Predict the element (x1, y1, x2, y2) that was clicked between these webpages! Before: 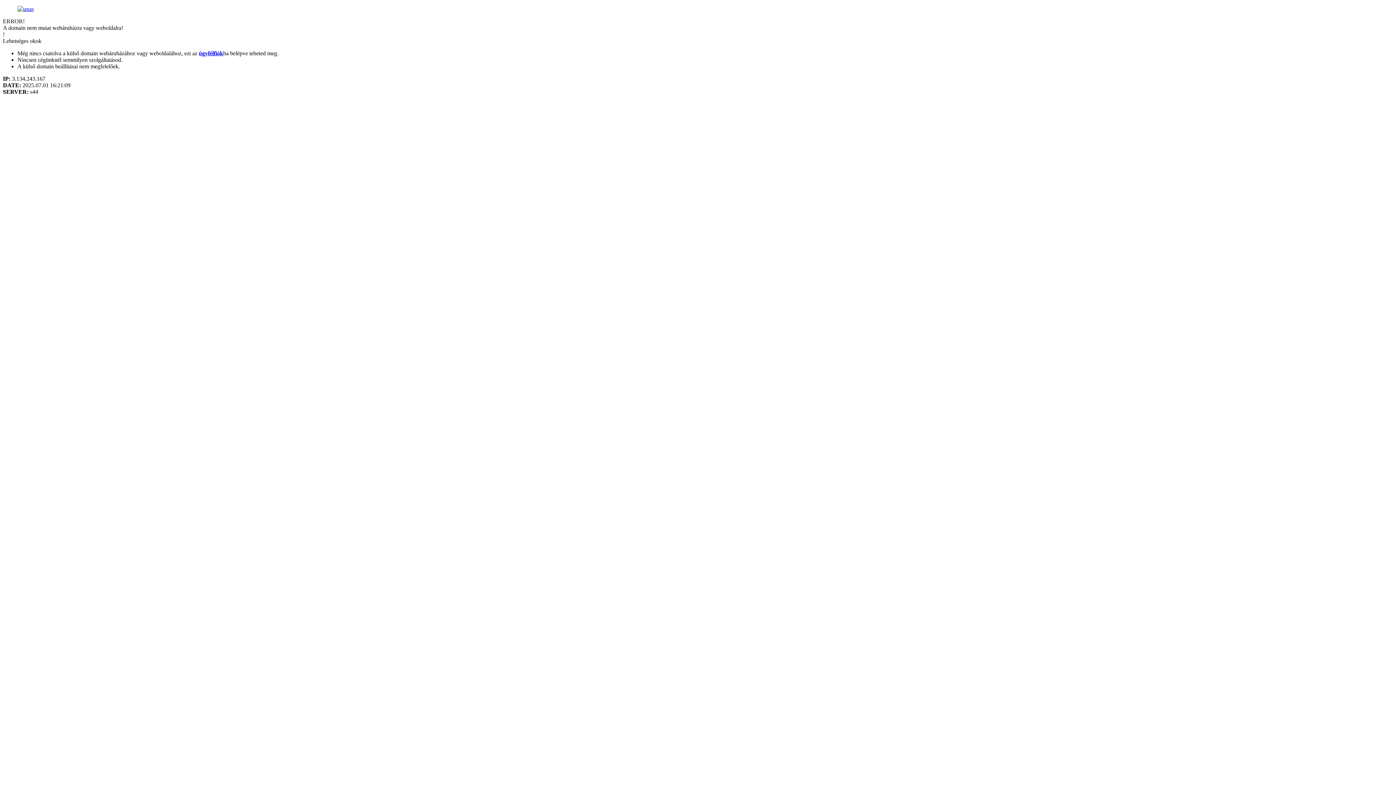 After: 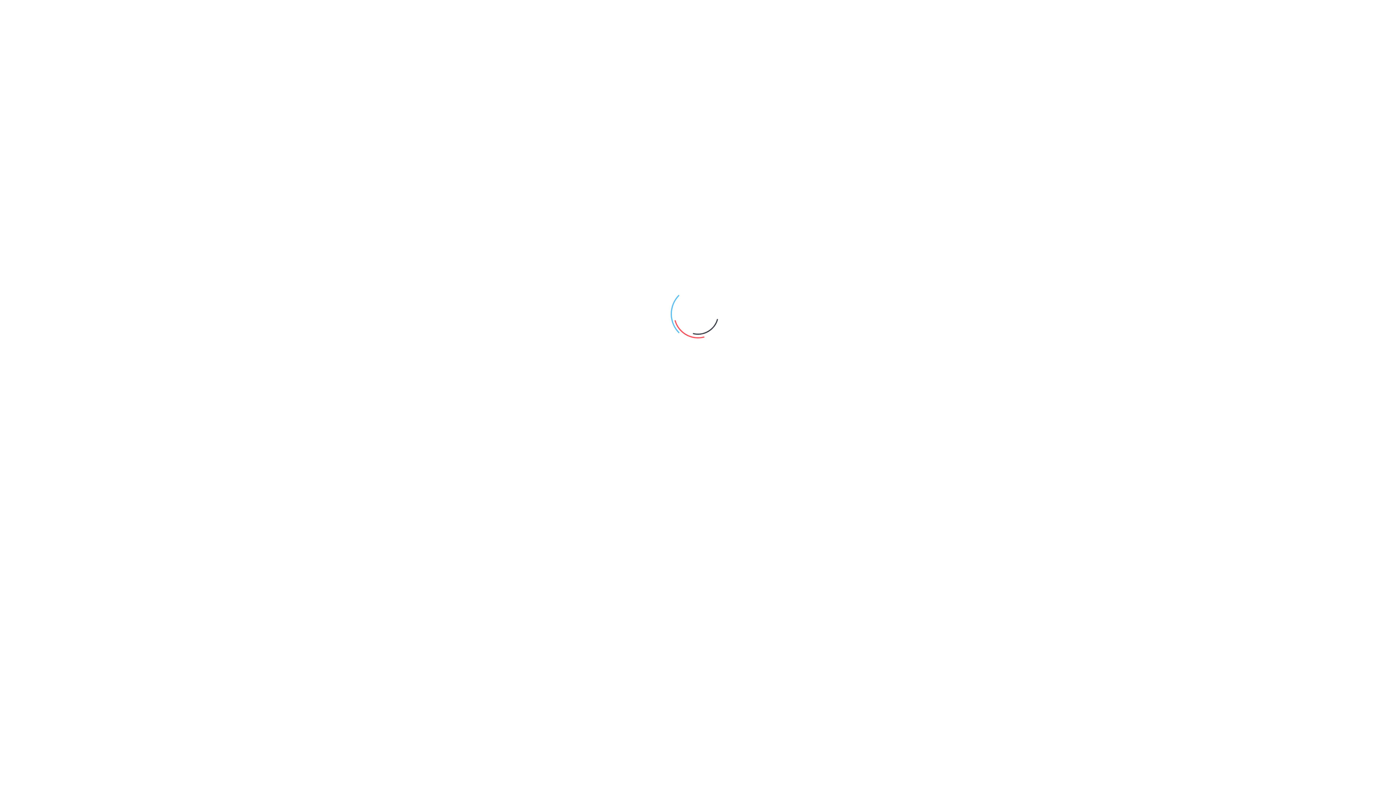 Action: bbox: (17, 5, 33, 12)